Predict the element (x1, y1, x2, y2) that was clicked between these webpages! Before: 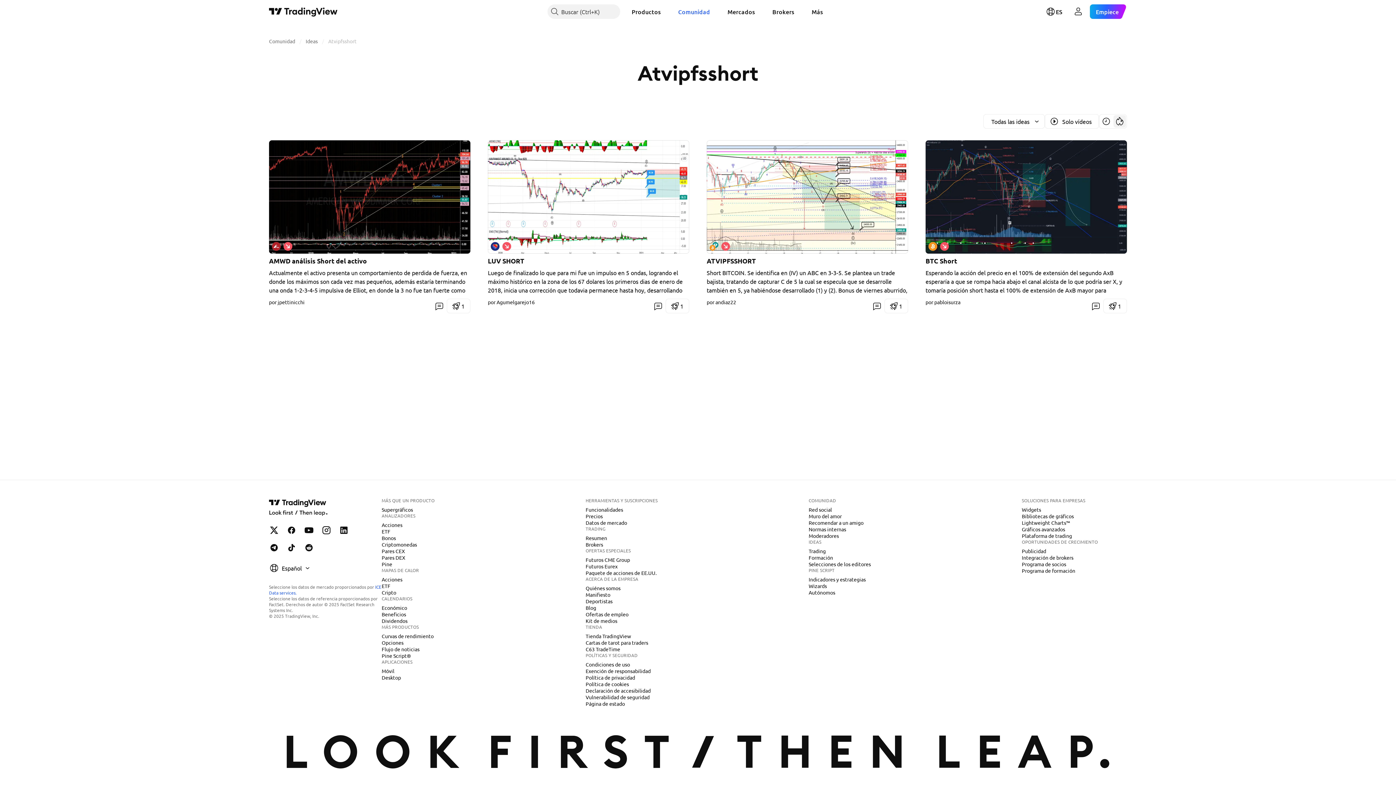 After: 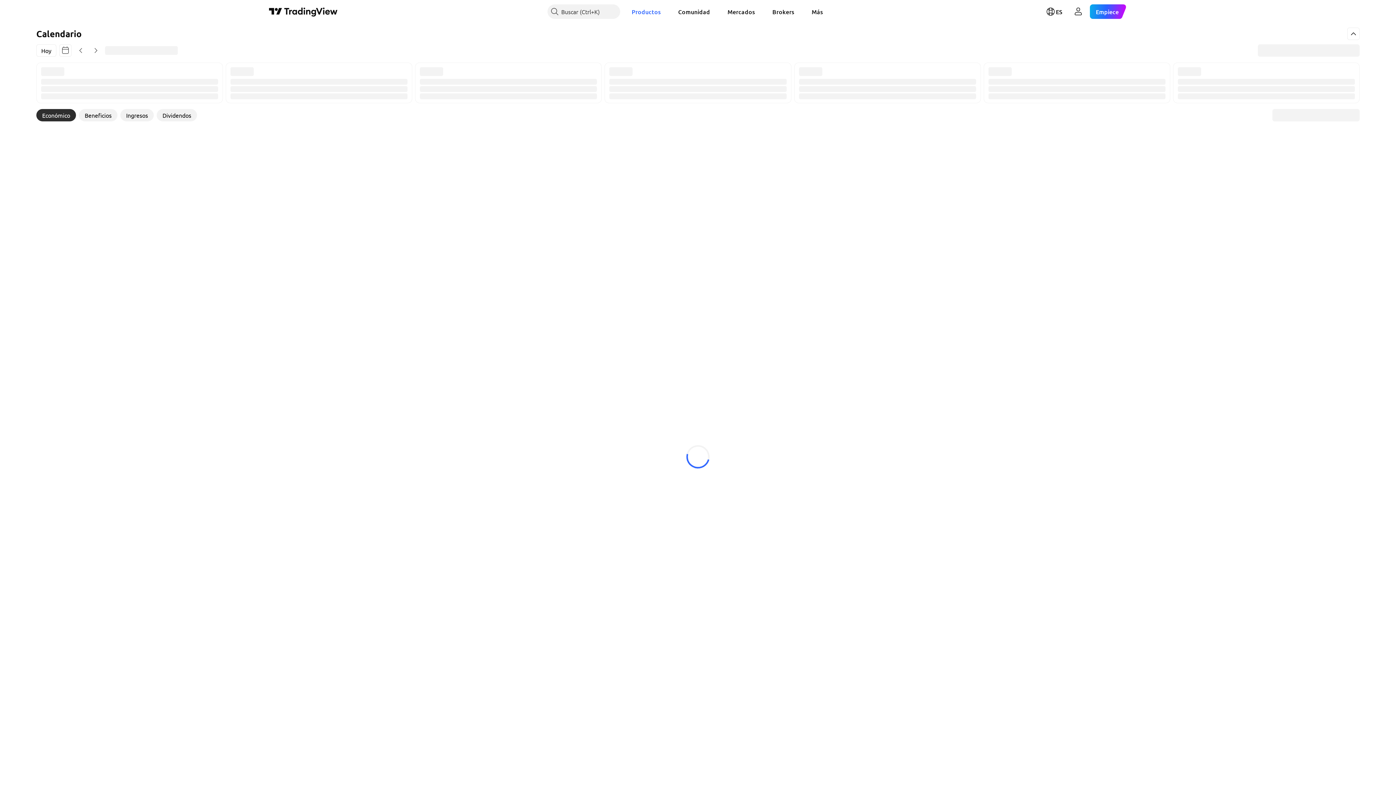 Action: label: Económico bbox: (378, 604, 410, 611)